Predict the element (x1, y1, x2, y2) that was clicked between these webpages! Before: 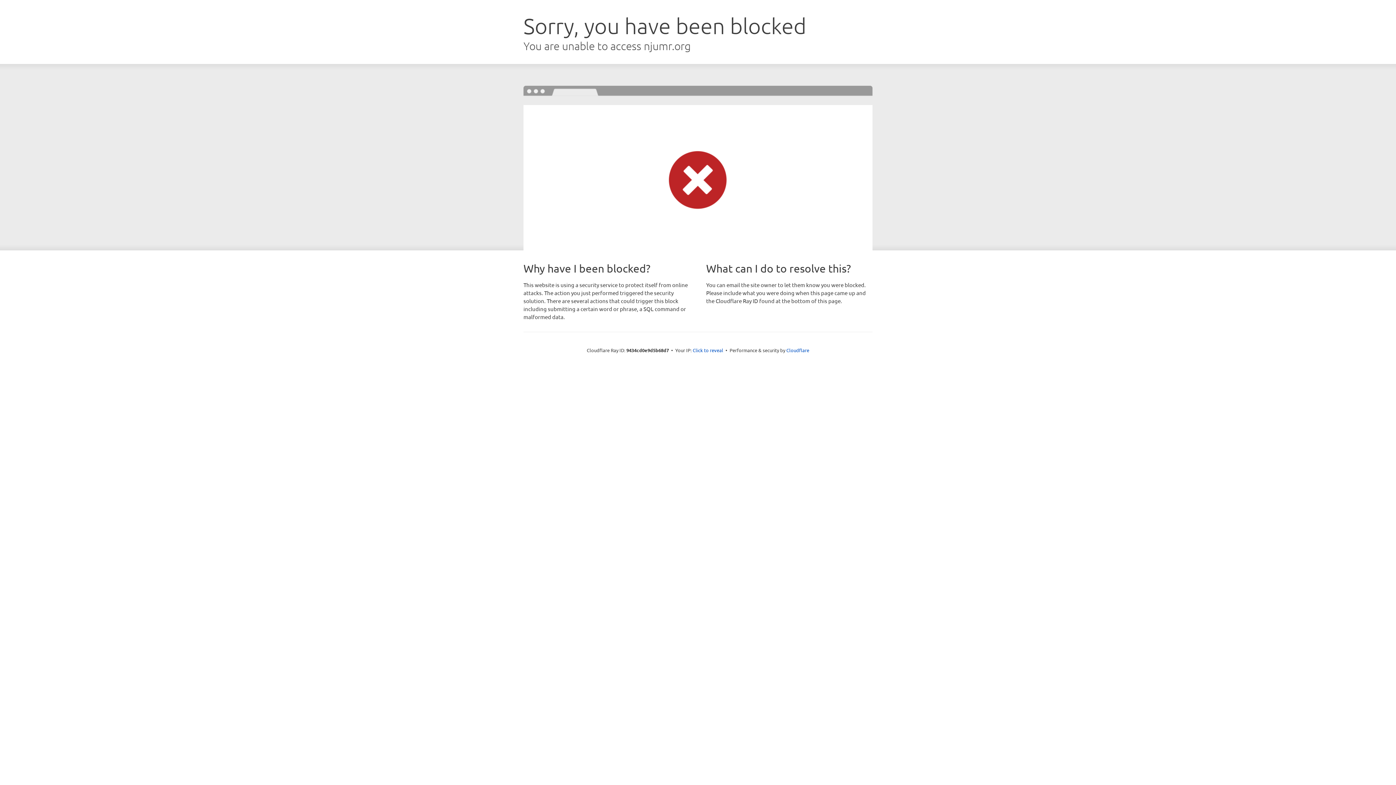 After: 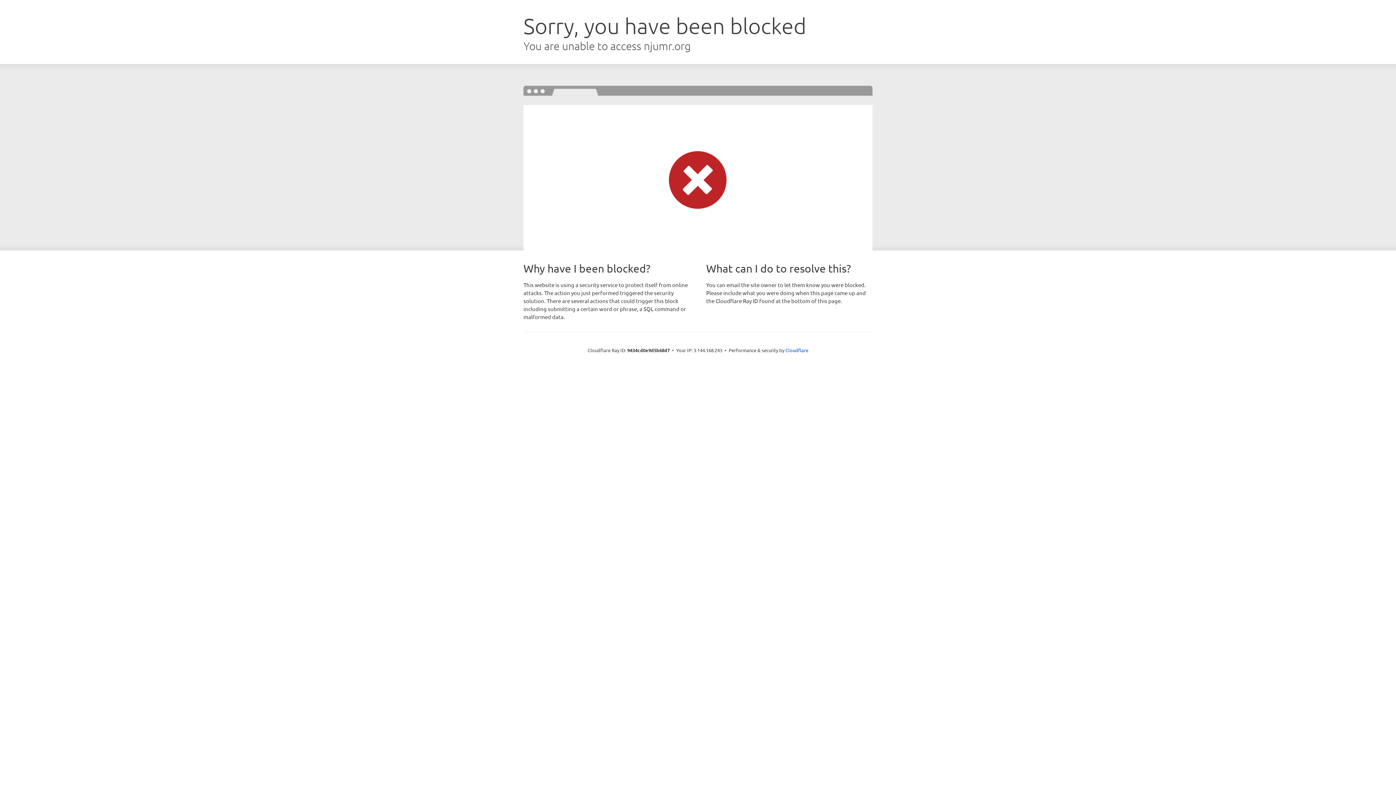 Action: bbox: (692, 346, 723, 353) label: Click to reveal